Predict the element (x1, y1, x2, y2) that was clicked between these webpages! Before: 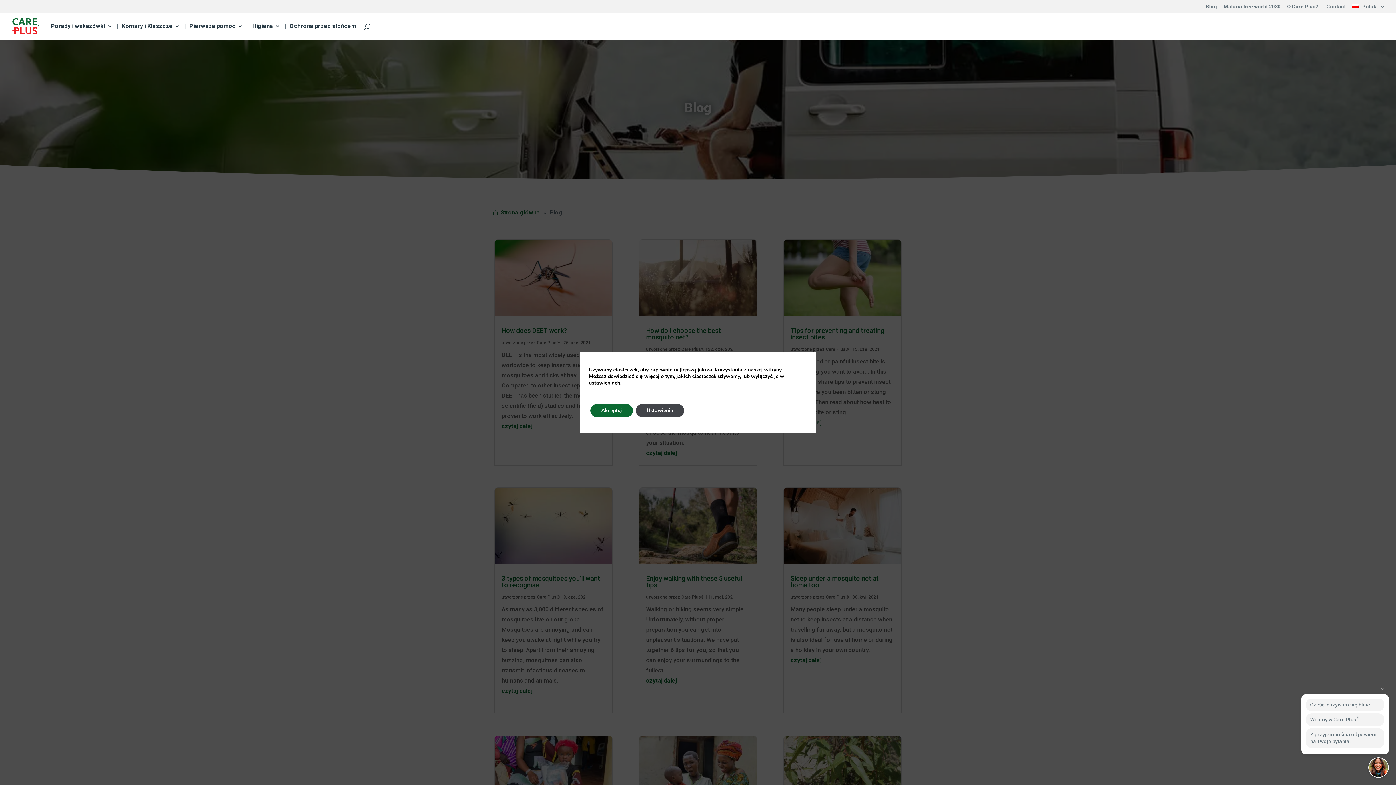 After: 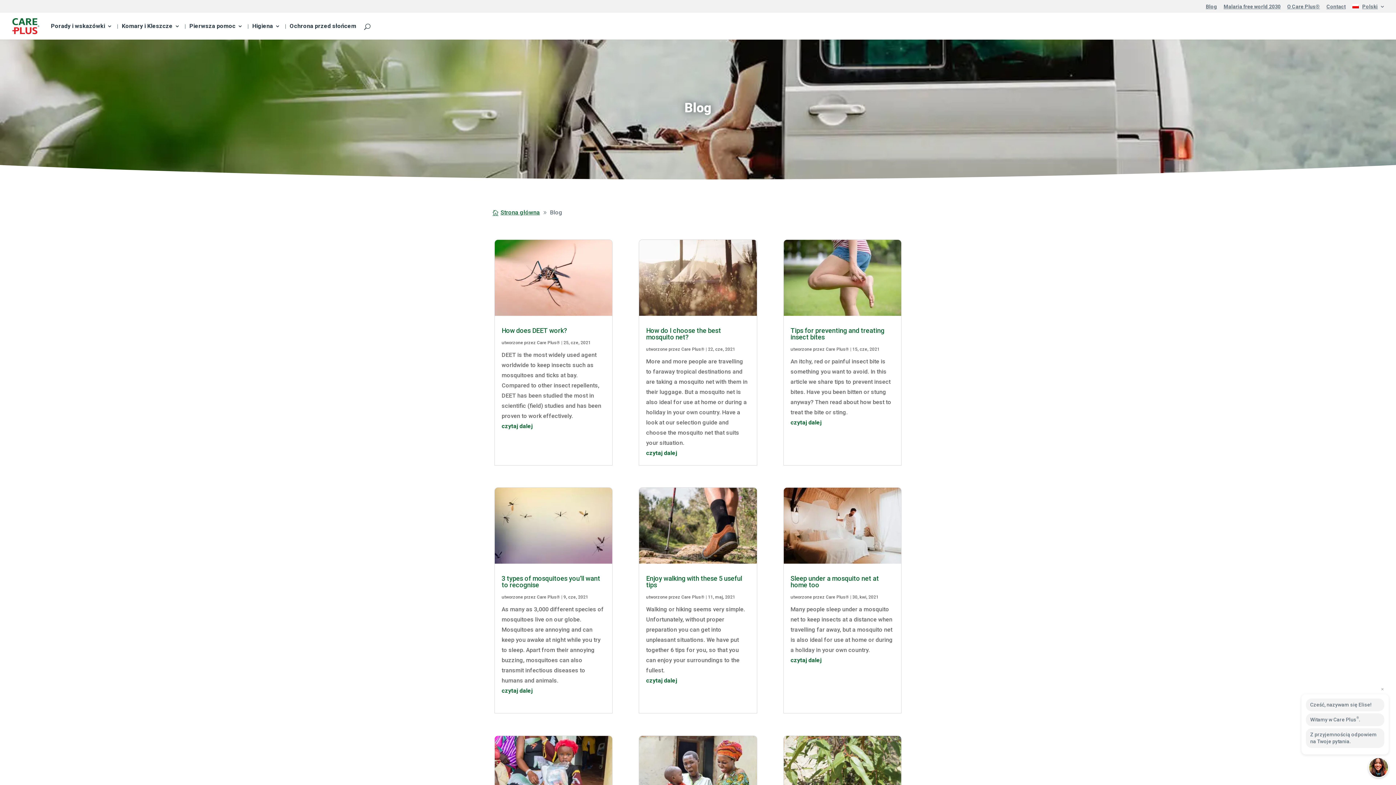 Action: bbox: (590, 404, 633, 417) label: Akceptuj